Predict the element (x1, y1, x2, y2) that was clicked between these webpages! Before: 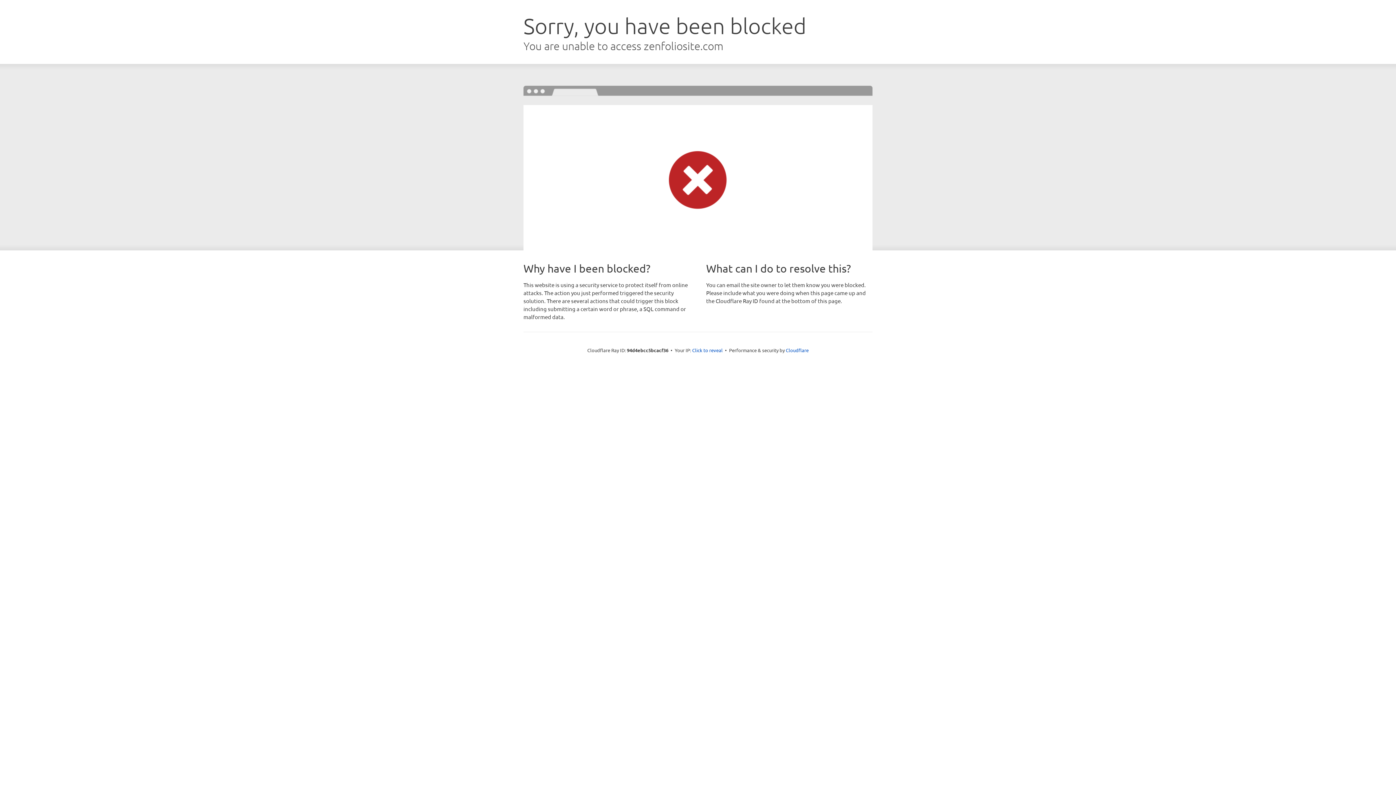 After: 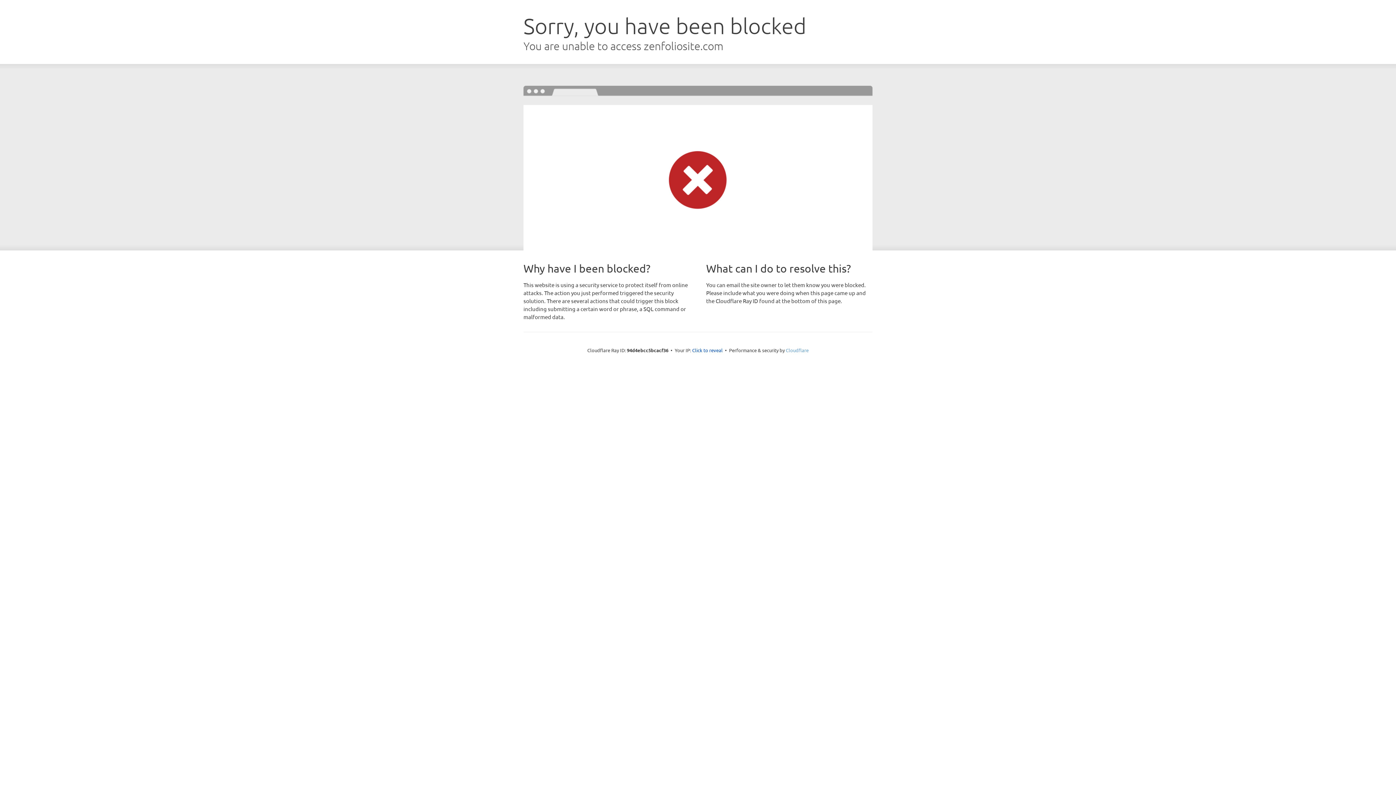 Action: label: Cloudflare bbox: (786, 347, 808, 353)